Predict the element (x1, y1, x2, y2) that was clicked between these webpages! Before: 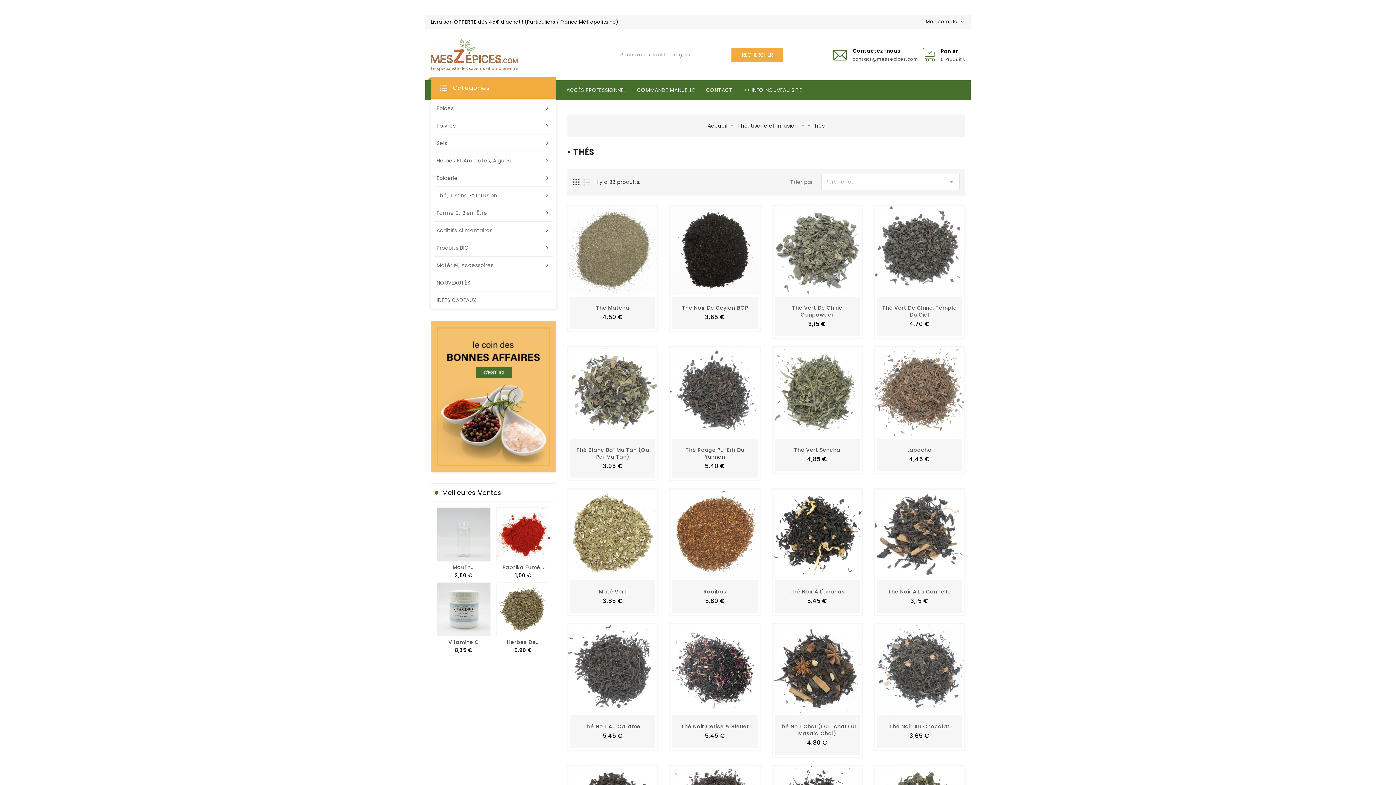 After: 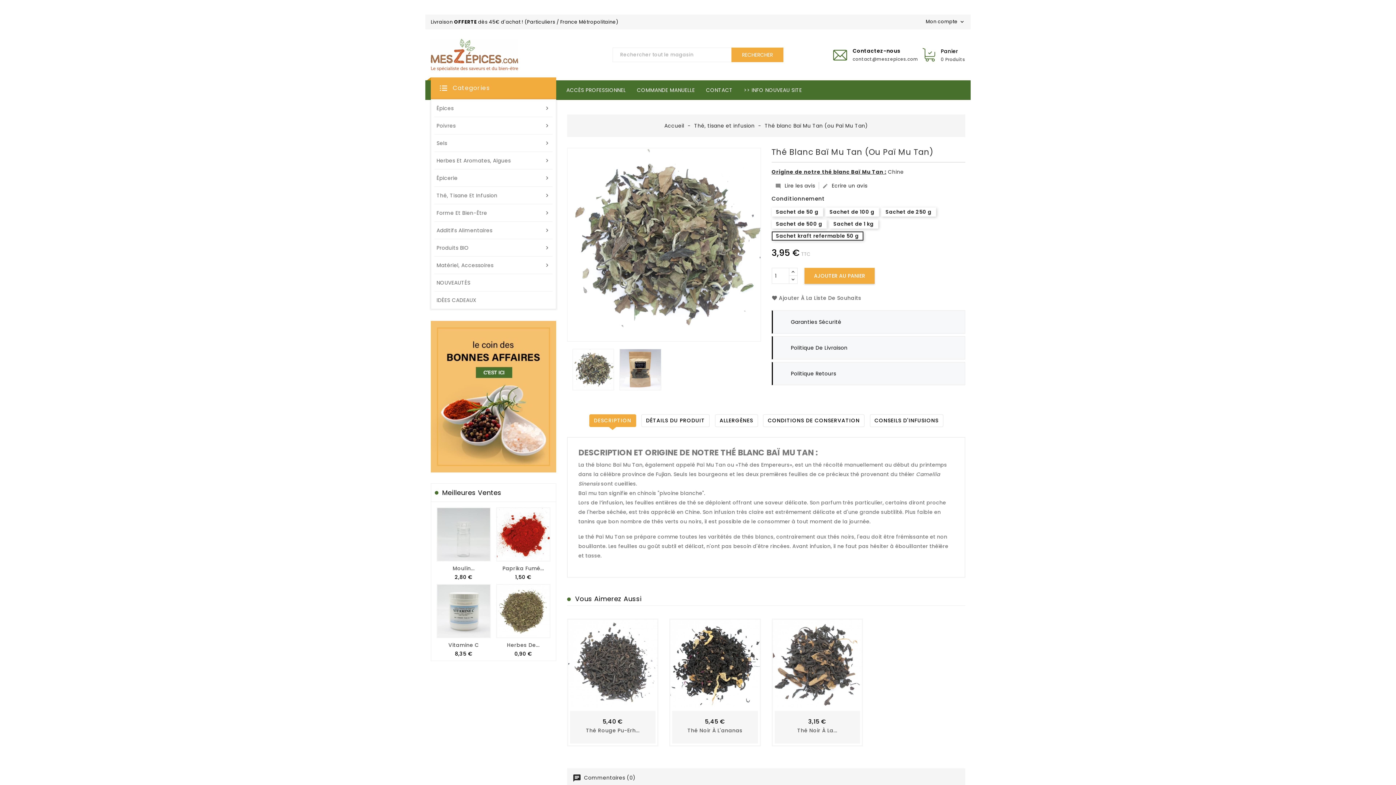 Action: label: Thé Blanc Baï Mu Tan (Ou Paï Mu Tan) bbox: (576, 446, 649, 460)